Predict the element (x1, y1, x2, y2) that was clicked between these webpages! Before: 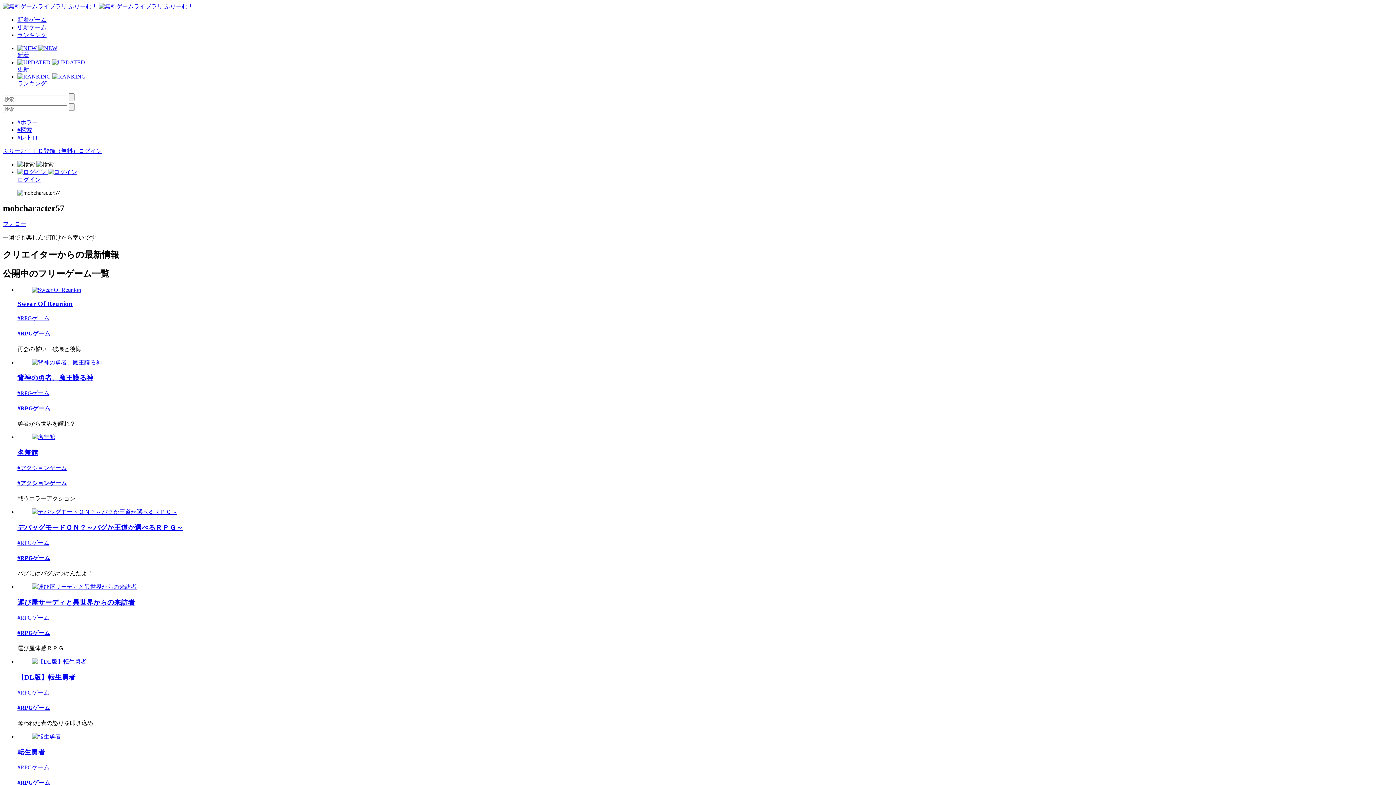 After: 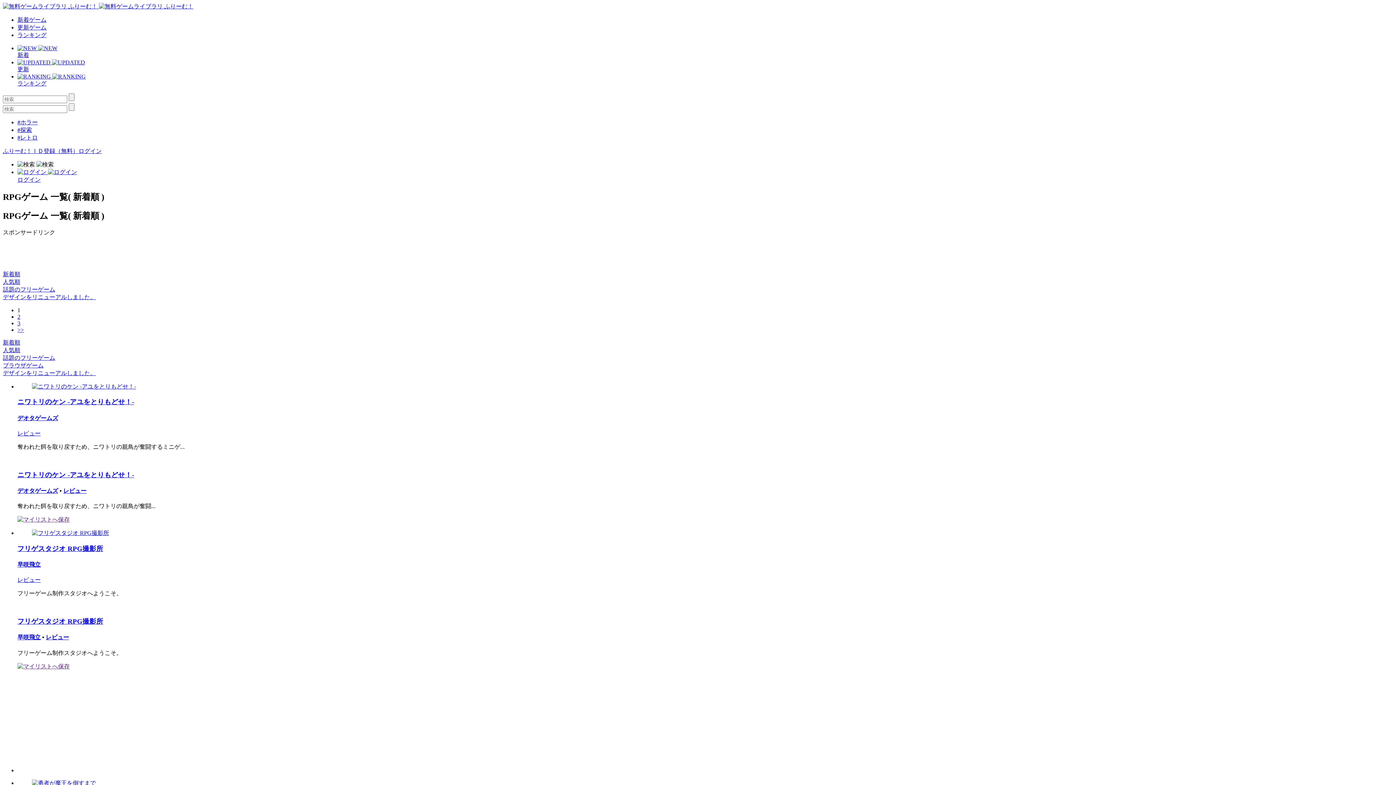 Action: label: #RPGゲーム bbox: (17, 330, 50, 336)